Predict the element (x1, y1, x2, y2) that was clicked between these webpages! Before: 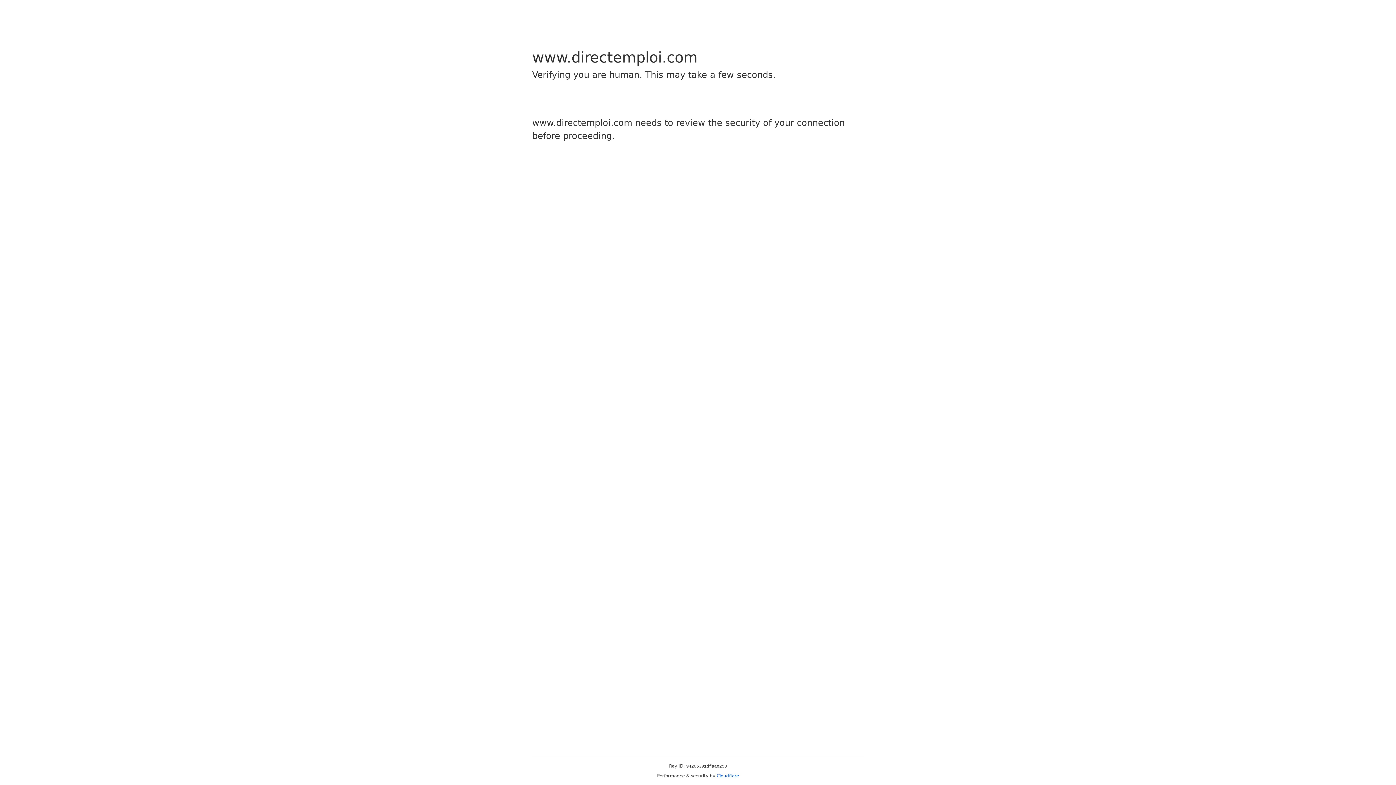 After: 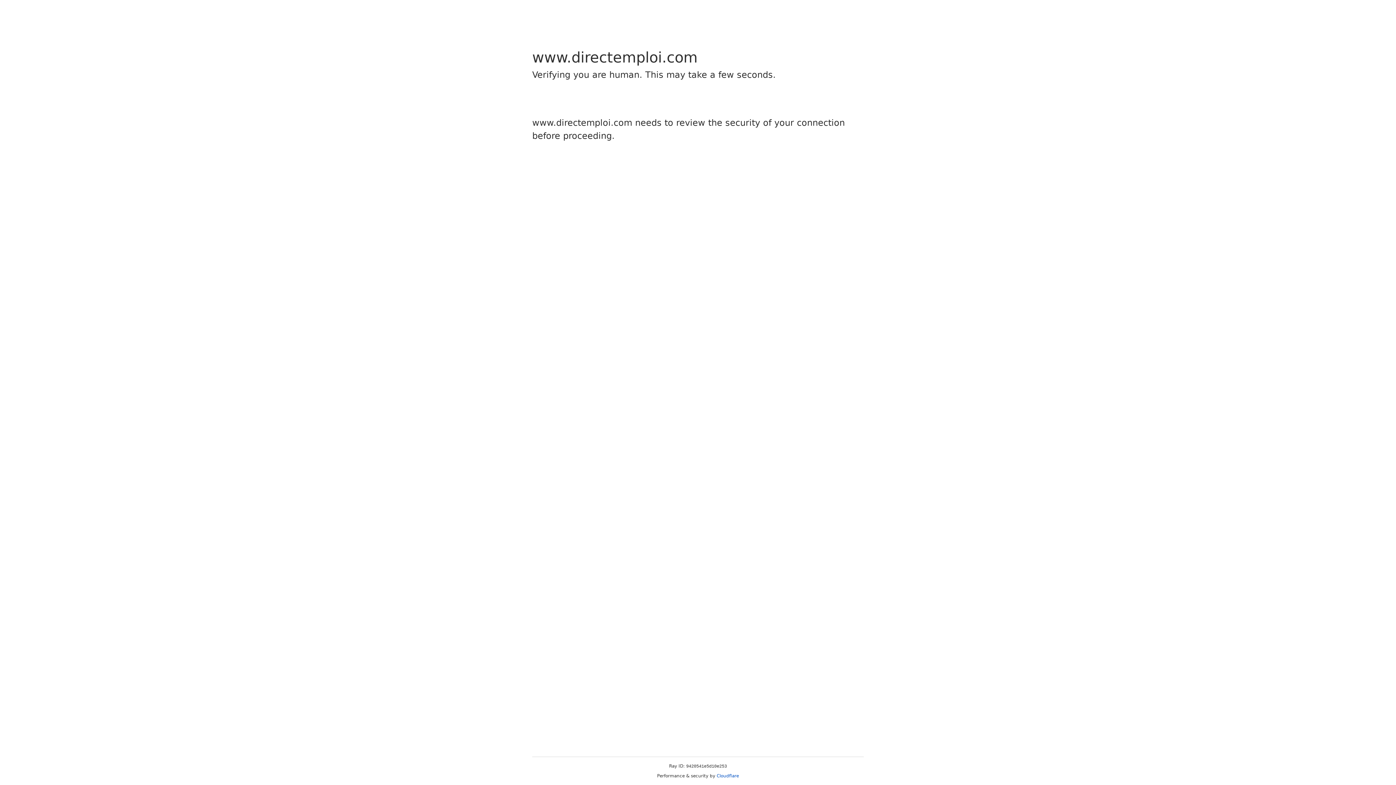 Action: label: Cloudflare bbox: (716, 773, 739, 778)